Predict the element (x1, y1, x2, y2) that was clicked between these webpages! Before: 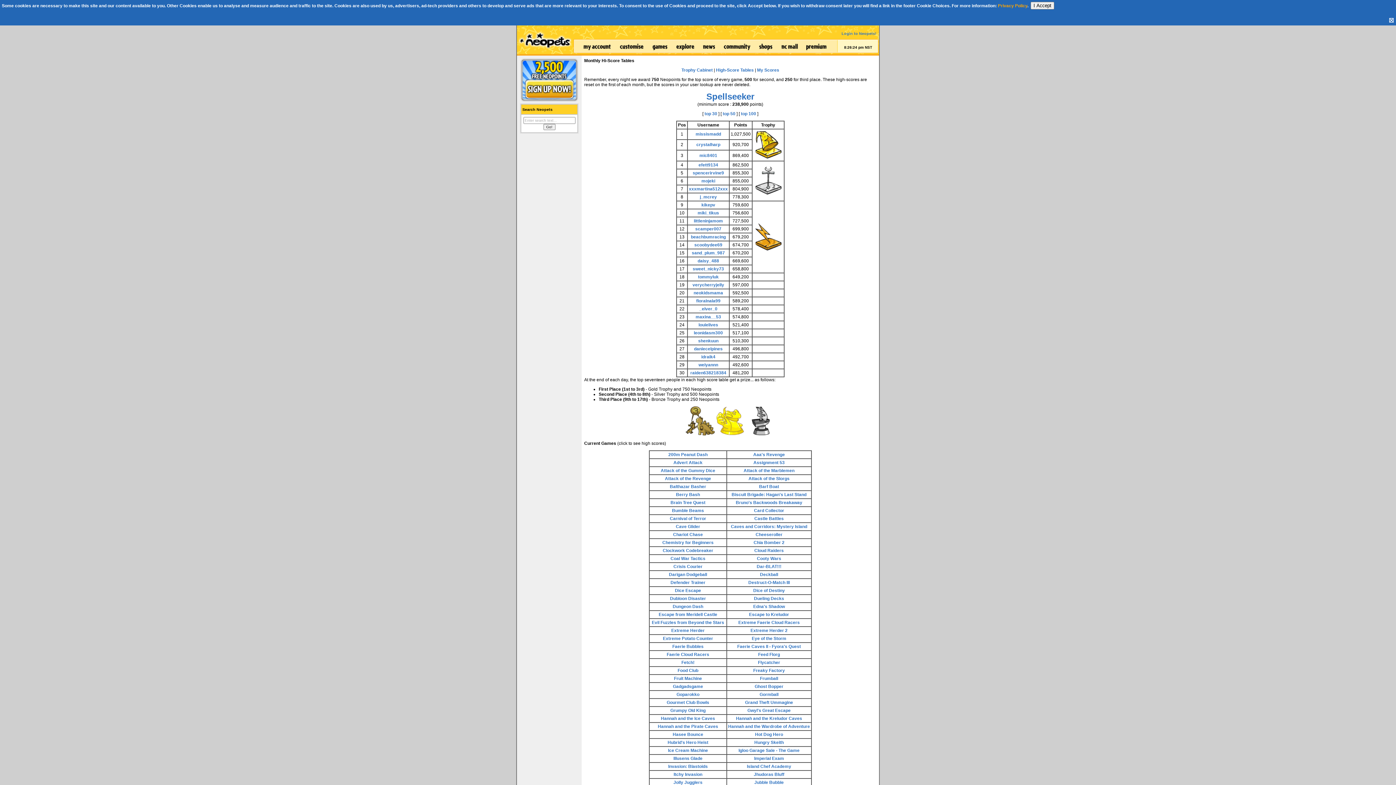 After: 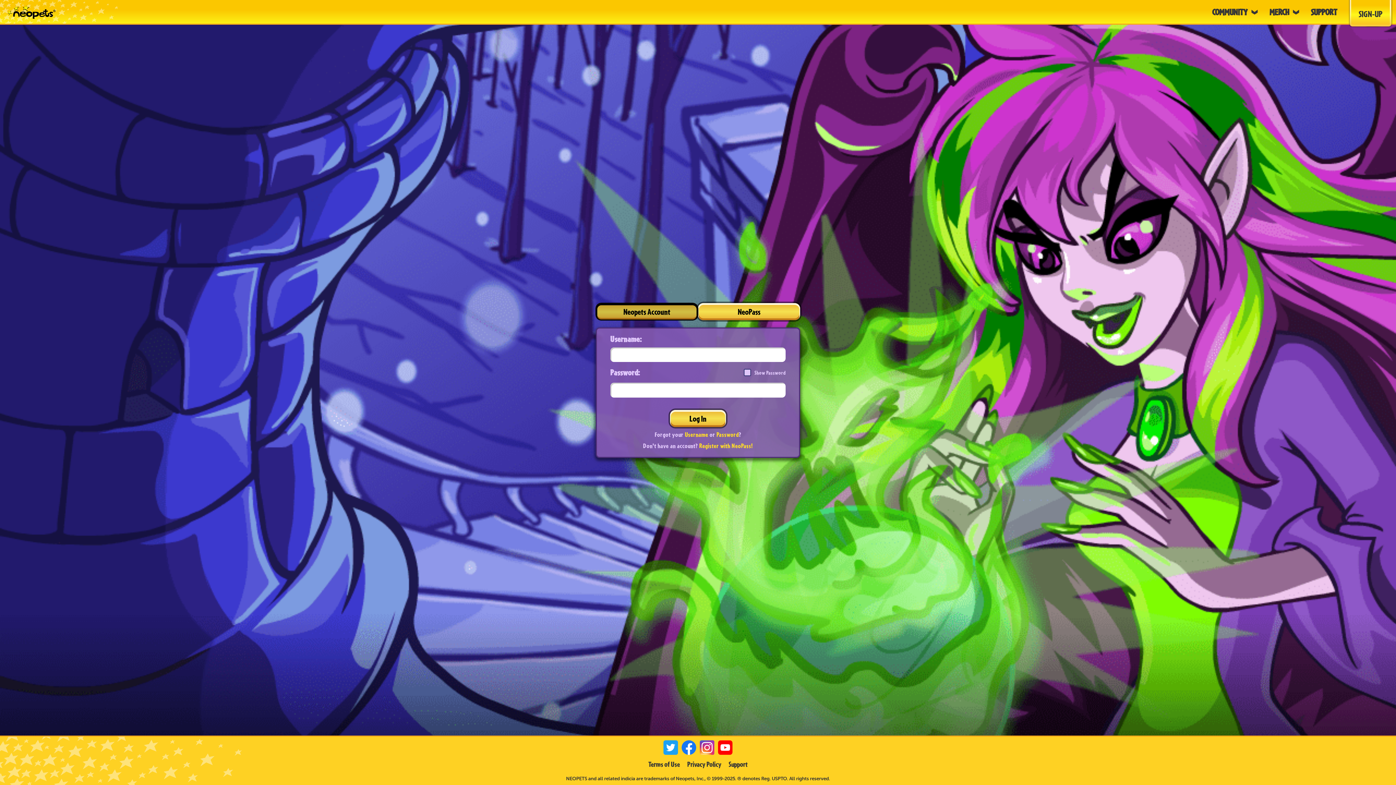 Action: bbox: (573, 49, 615, 54)